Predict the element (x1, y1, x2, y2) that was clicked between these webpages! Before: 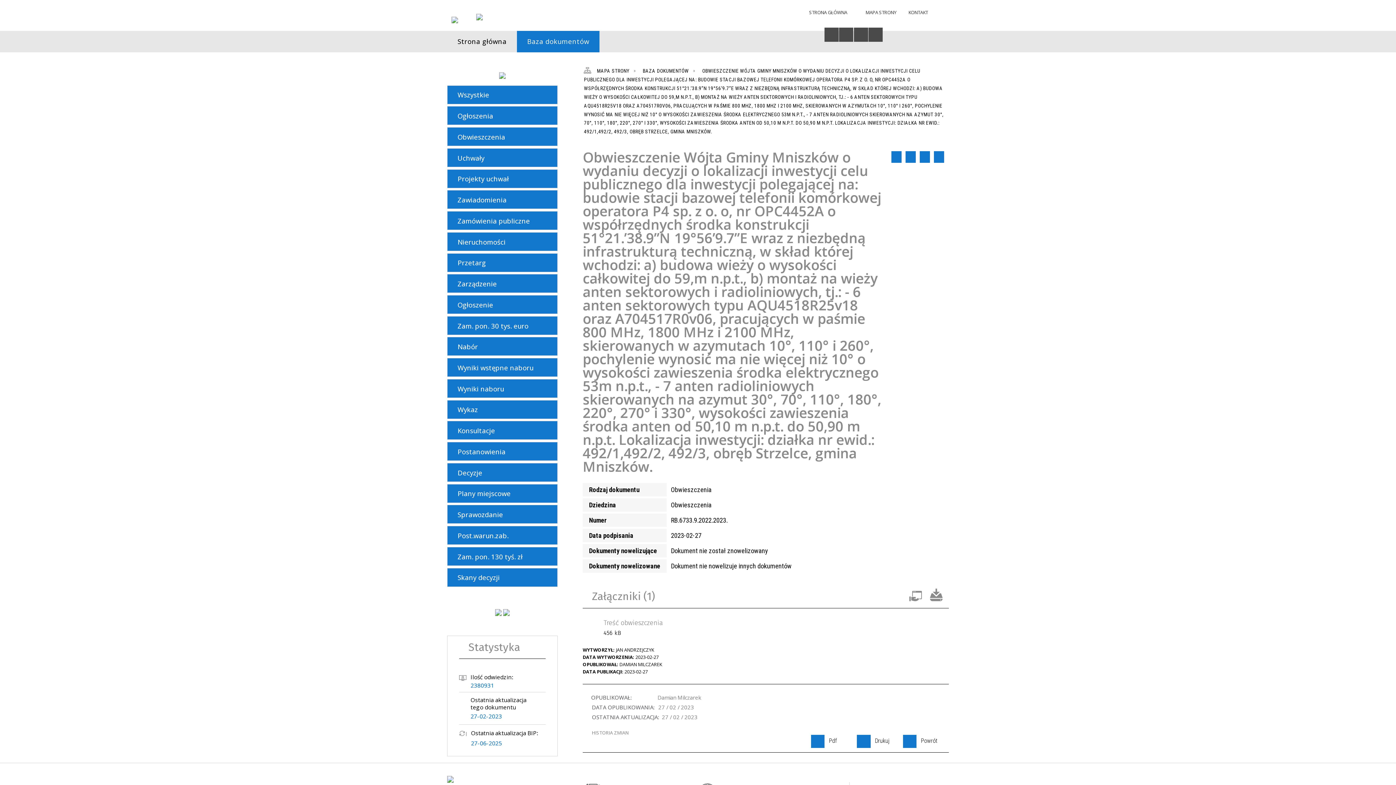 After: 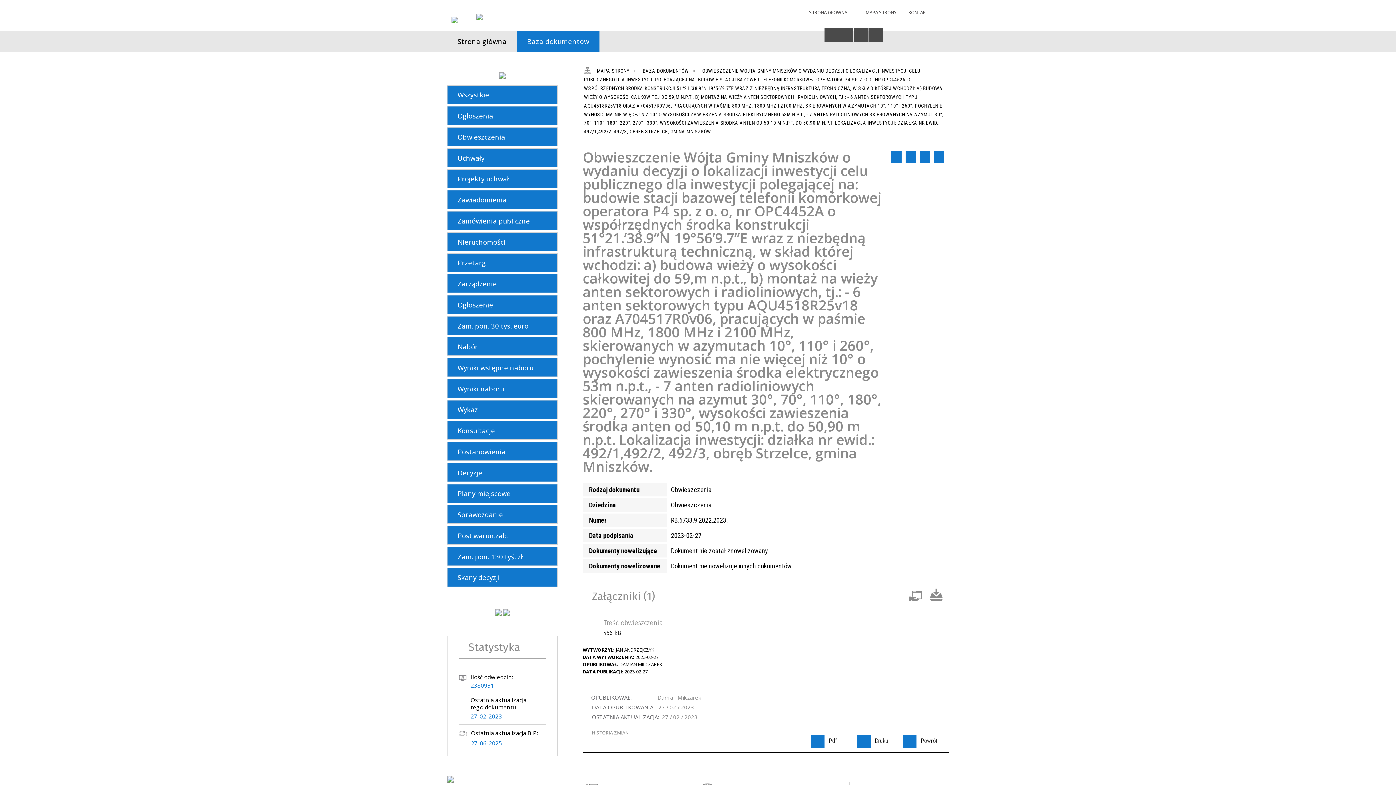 Action: label: OBWIESZCZENIE WÓJTA GMINY MNISZKÓW O WYDANIU DECYZJI O LOKALIZACJI INWESTYCJI CELU PUBLICZNEGO DLA INWESTYCJI POLEGAJĄCEJ NA: BUDOWIE STACJI BAZOWEJ TELEFONII KOMÓRKOWEJ OPERATORA P4 SP. Z O. O, NR OPC4452A O WSPÓŁRZĘDNYCH ŚRODKA KONSTRUKCJI 51°21.’38.9”N 19°56’9.7”E WRAZ Z NIEZBĘDNĄ INFRASTRUKTURĄ TECHNICZNĄ, W SKŁAD KTÓREJ WCHODZI: A) BUDOWA WIEŻY O WYSOKOŚCI CAŁKOWITEJ DO 59,M N.P.T., B) MONTAŻ NA WIEŻY ANTEN SEKTOROWYCH I RADIOLINIOWYCH, TJ.: - 6 ANTEN SEKTOROWYCH TYPU AQU4518R25V18 ORAZ A704517R0V06, PRACUJĄCYCH W PAŚMIE 800 MHZ, 1800 MHZ I 2100 MHZ, SKIEROWANYCH W AZYMUTACH 10°, 110° I 260°, POCHYLENIE WYNOSIĆ MA NIE WIĘCEJ NIŻ 10° O WYSOKOŚCI ZAWIESZENIA ŚRODKA ELEKTRYCZNEGO 53M N.P.T., - 7 ANTEN RADIOLINIOWYCH SKIEROWANYCH NA AZYMUT 30°, 70°, 110°, 180°, 220°, 270° I 330°, WYSOKOŚCI ZAWIESZENIA ŚRODKA ANTEN OD 50,10 M N.P.T. DO 50,90 M N.P.T. LOKALIZACJA INWESTYCJI: DZIAŁKA NR EWID.: 492/1,492/2, 492/3, OBRĘB STRZELCE, GMINA MNISZKÓW. bbox: (507, 59, 820, 117)